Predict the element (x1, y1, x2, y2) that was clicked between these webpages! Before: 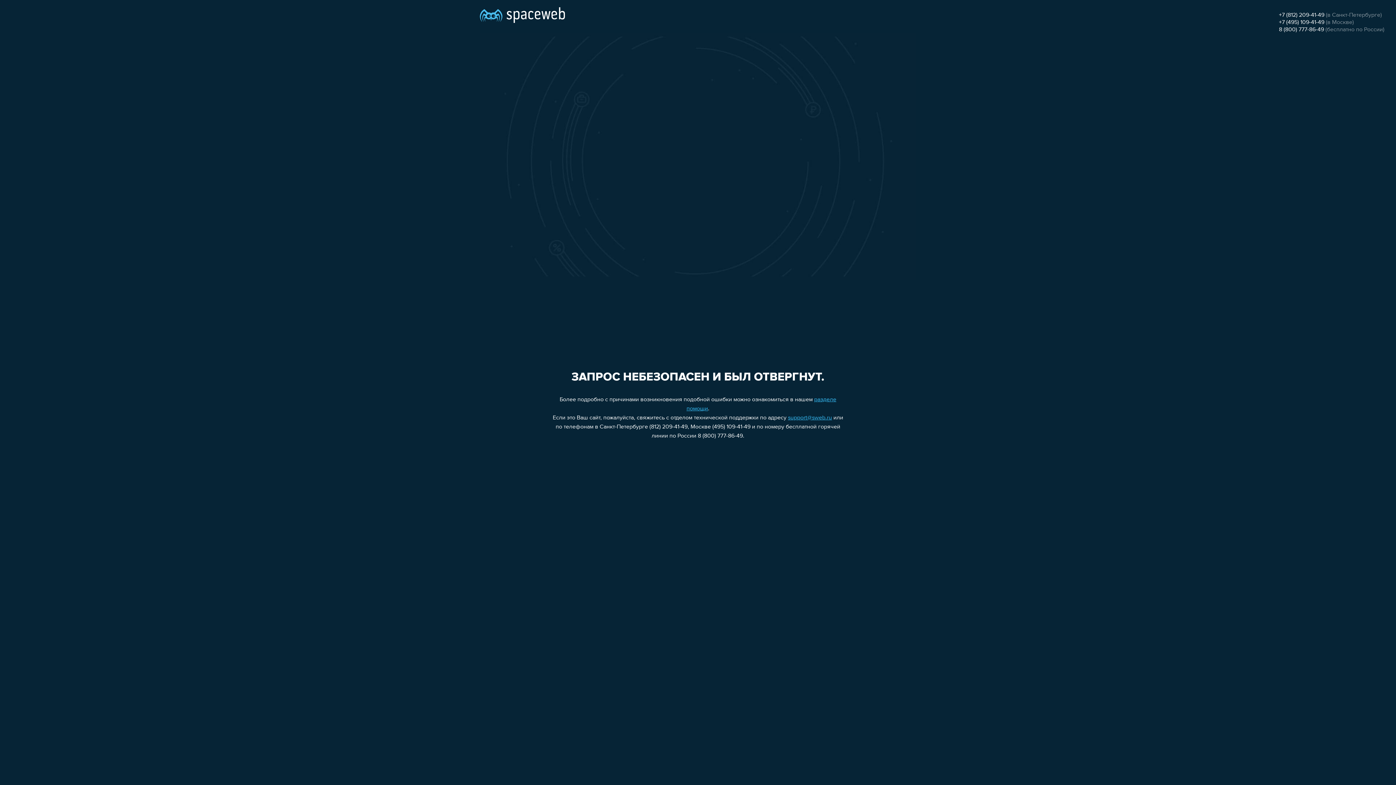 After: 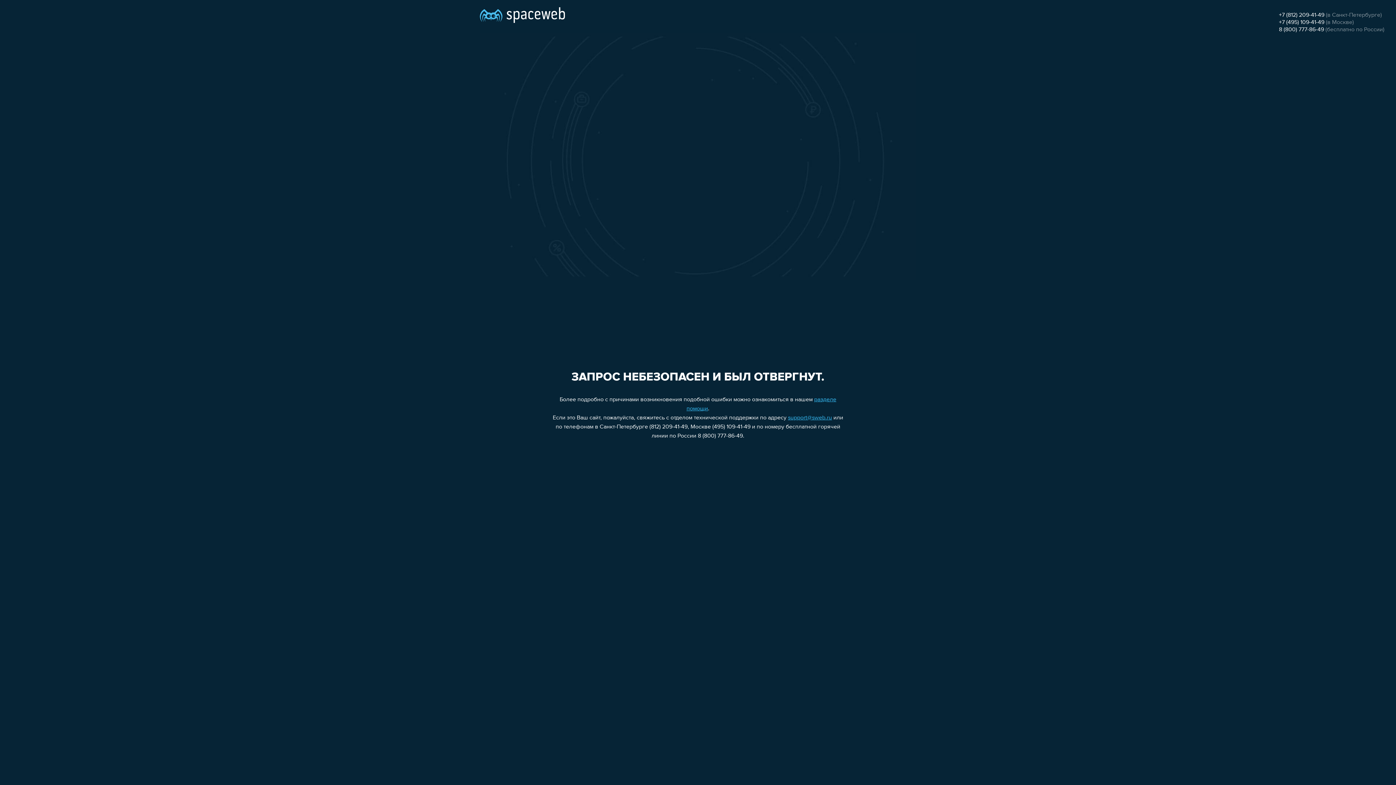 Action: bbox: (788, 415, 832, 421) label: support@sweb.ru